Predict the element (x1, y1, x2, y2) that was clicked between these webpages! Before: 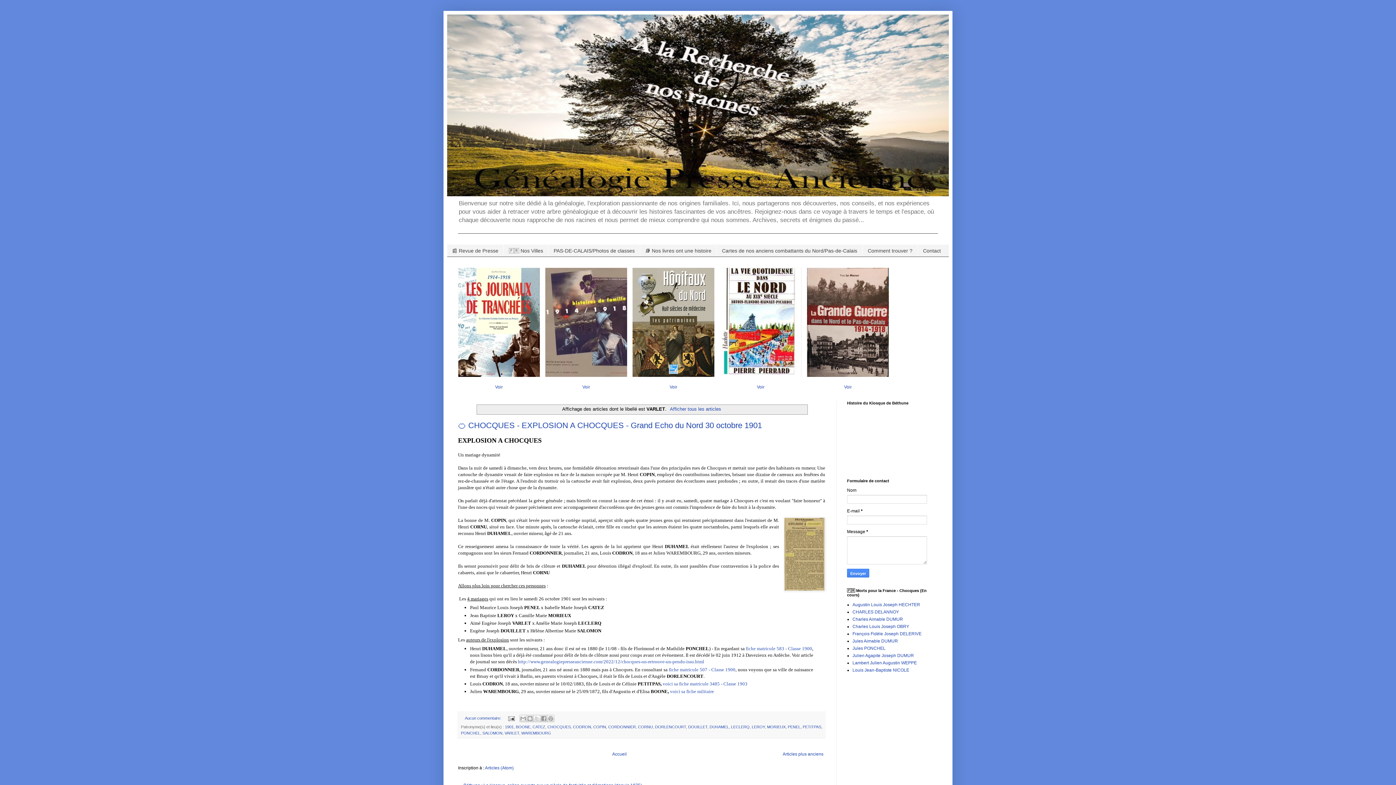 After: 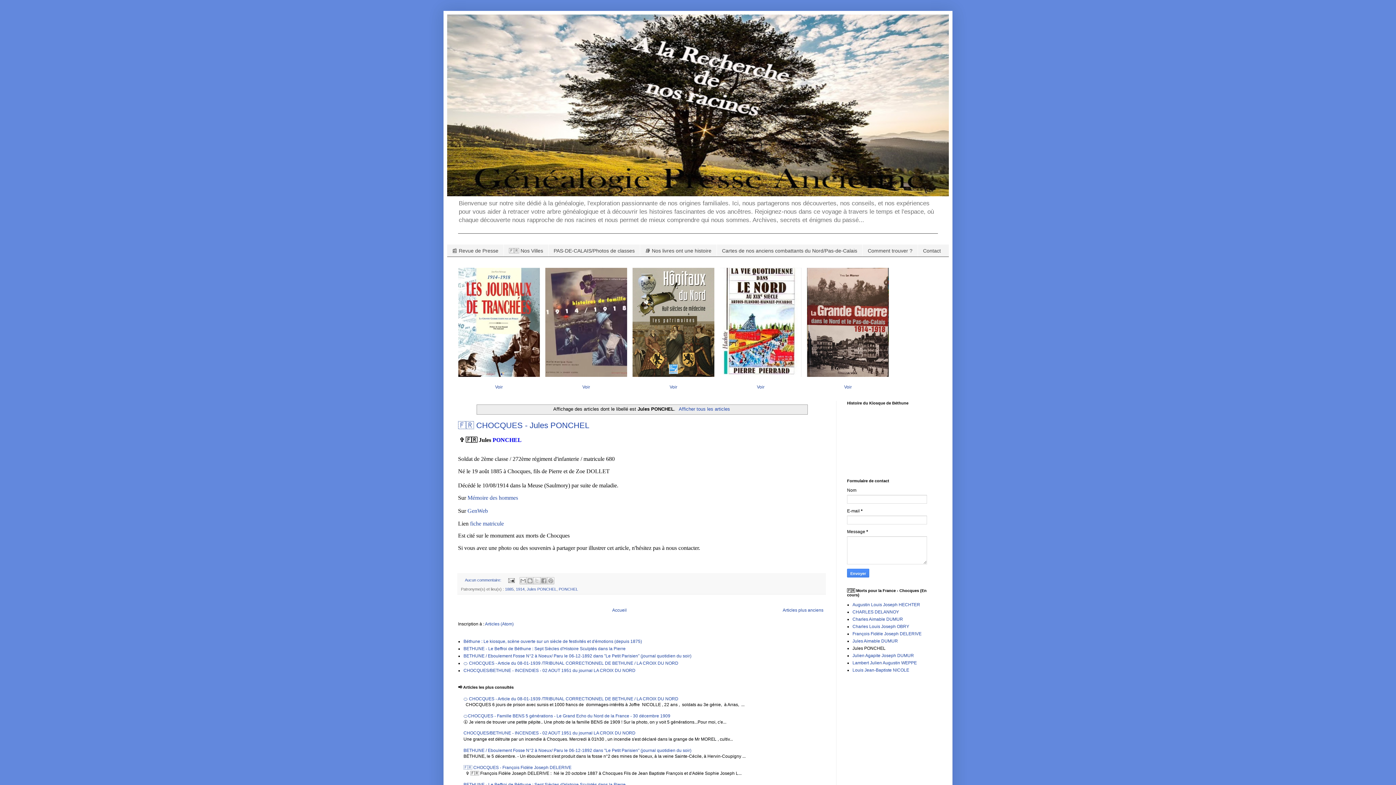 Action: bbox: (852, 646, 885, 651) label: Jules PONCHEL